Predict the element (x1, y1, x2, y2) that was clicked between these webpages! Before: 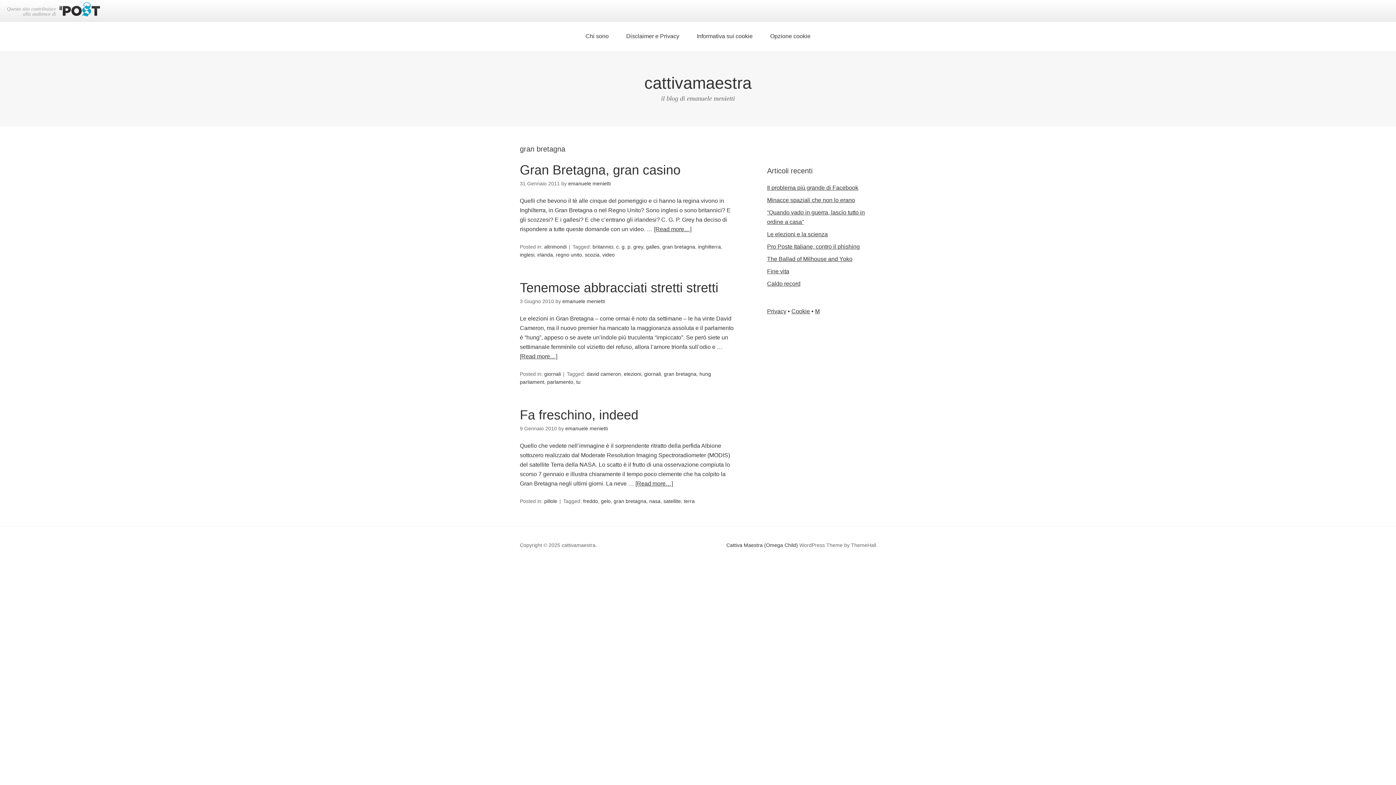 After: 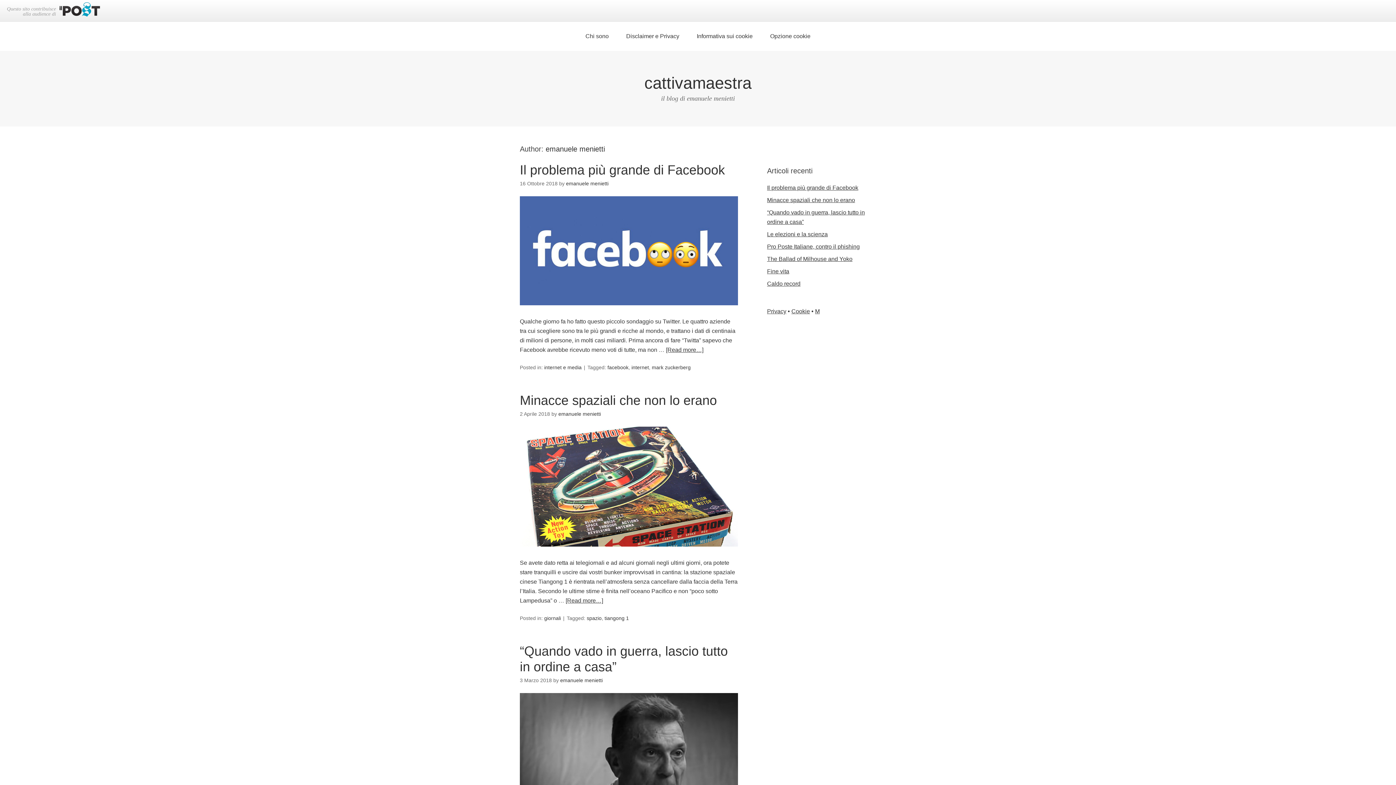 Action: label: emanuele menietti bbox: (568, 180, 610, 186)